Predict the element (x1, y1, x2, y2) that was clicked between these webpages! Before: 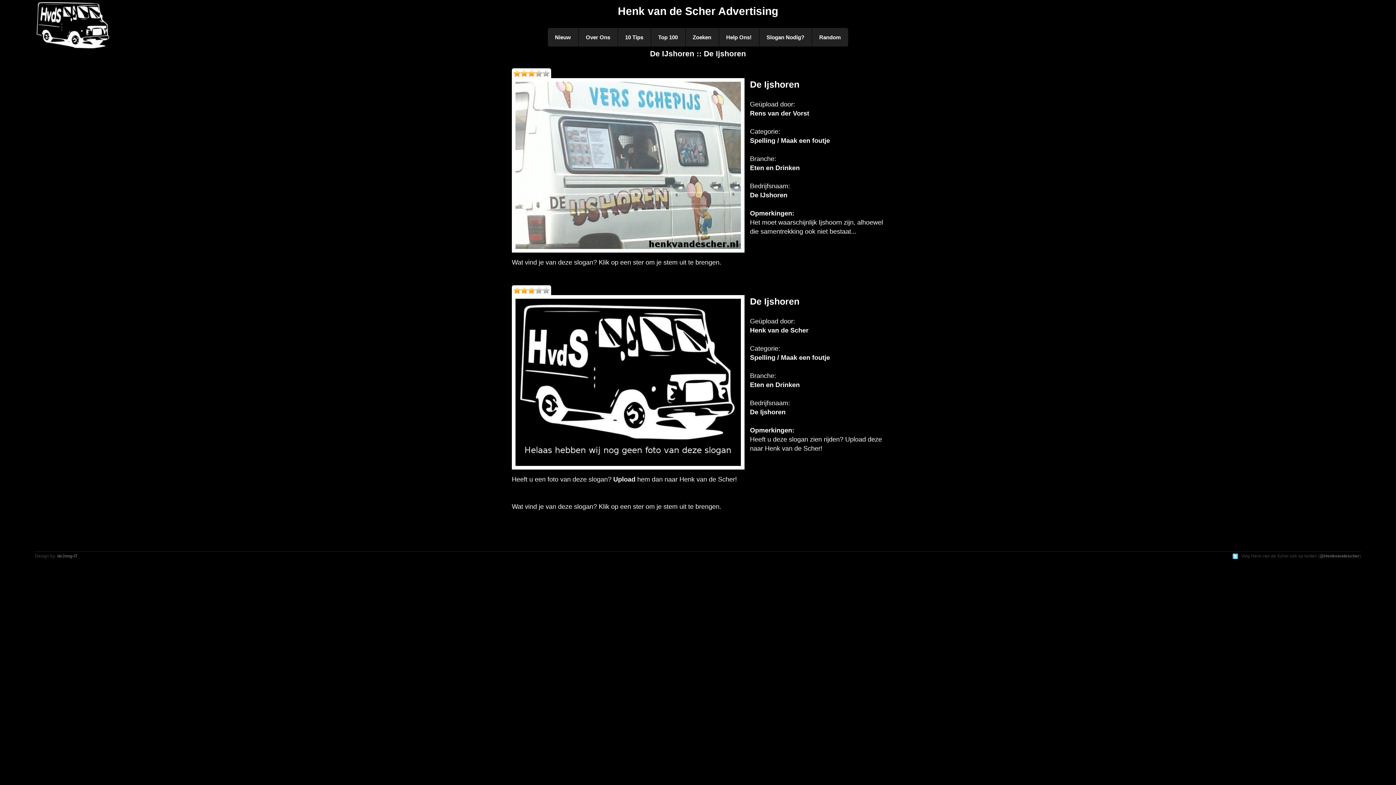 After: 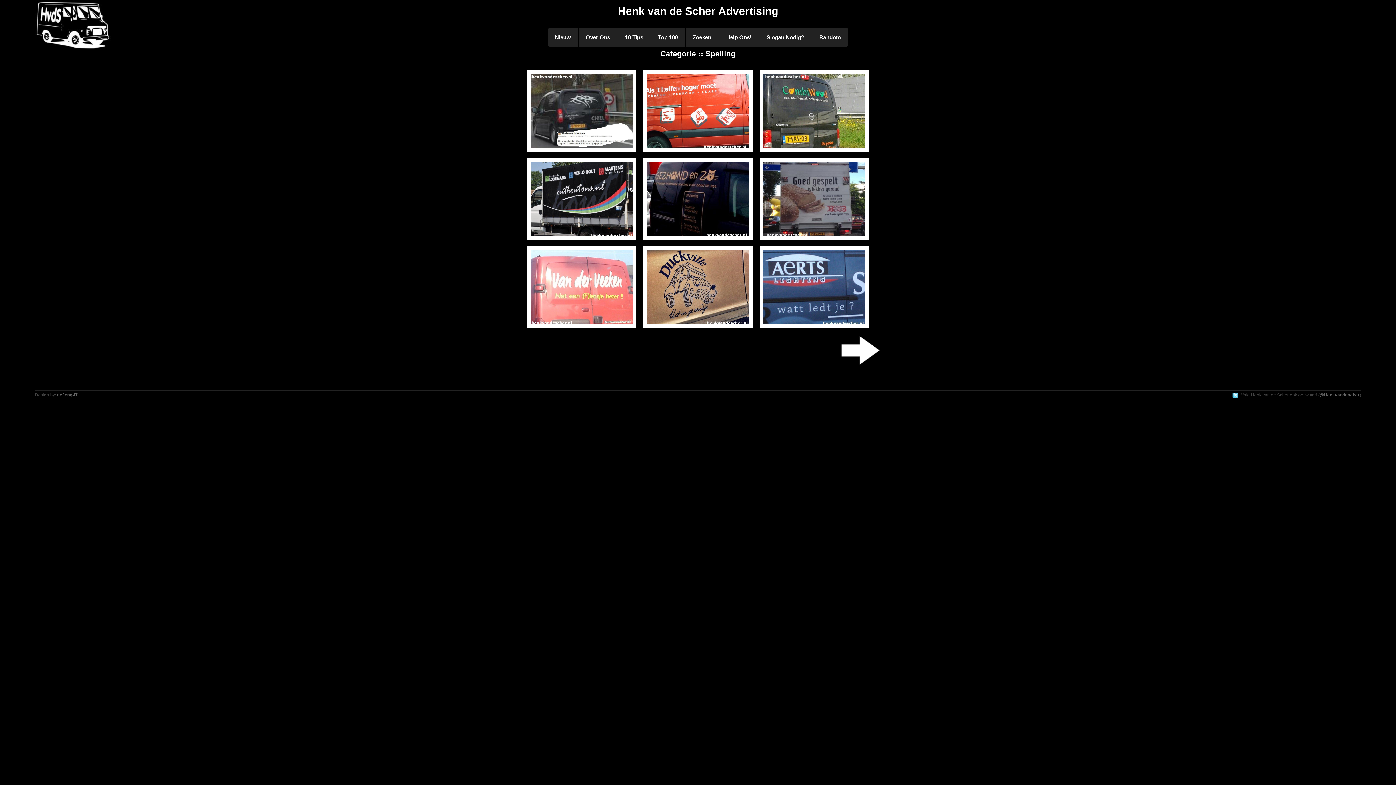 Action: bbox: (750, 137, 775, 144) label: Spelling